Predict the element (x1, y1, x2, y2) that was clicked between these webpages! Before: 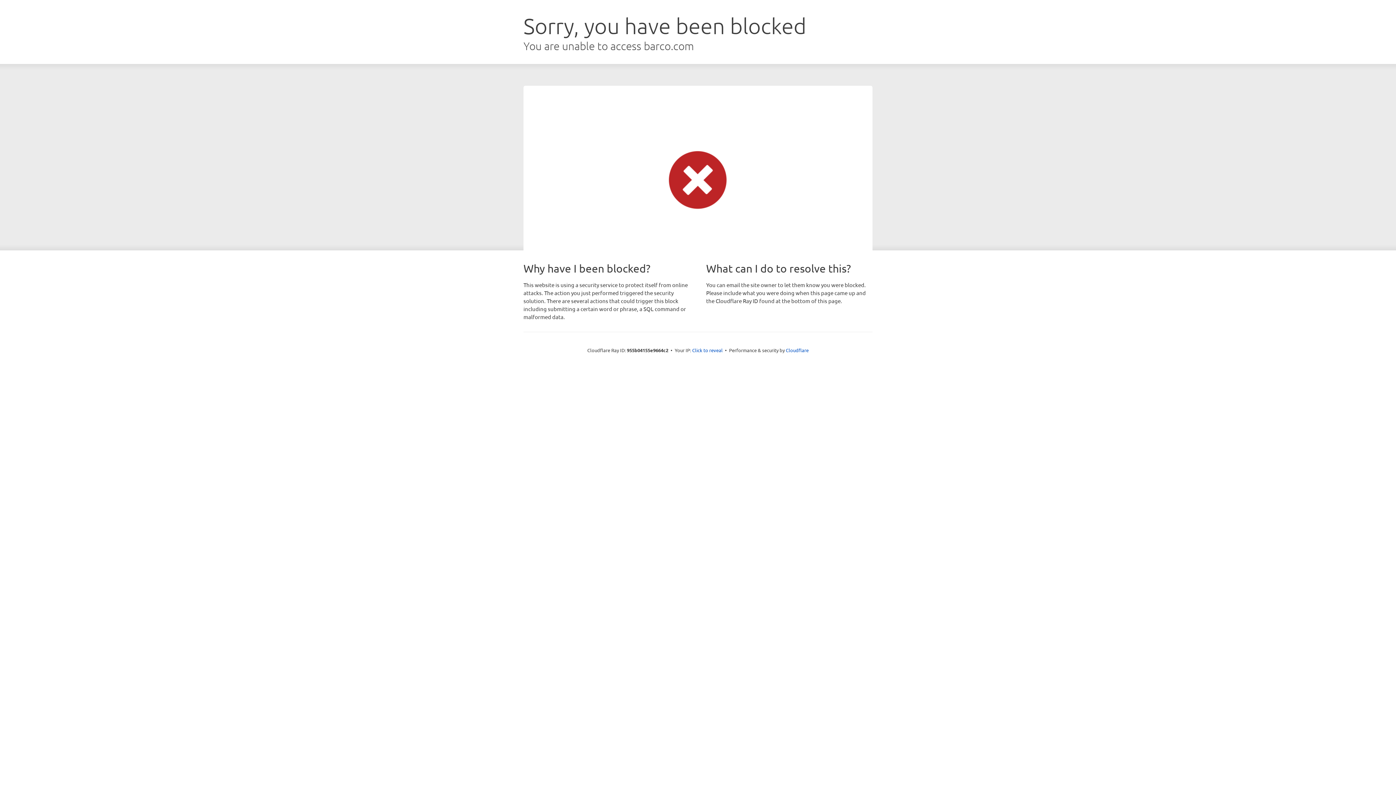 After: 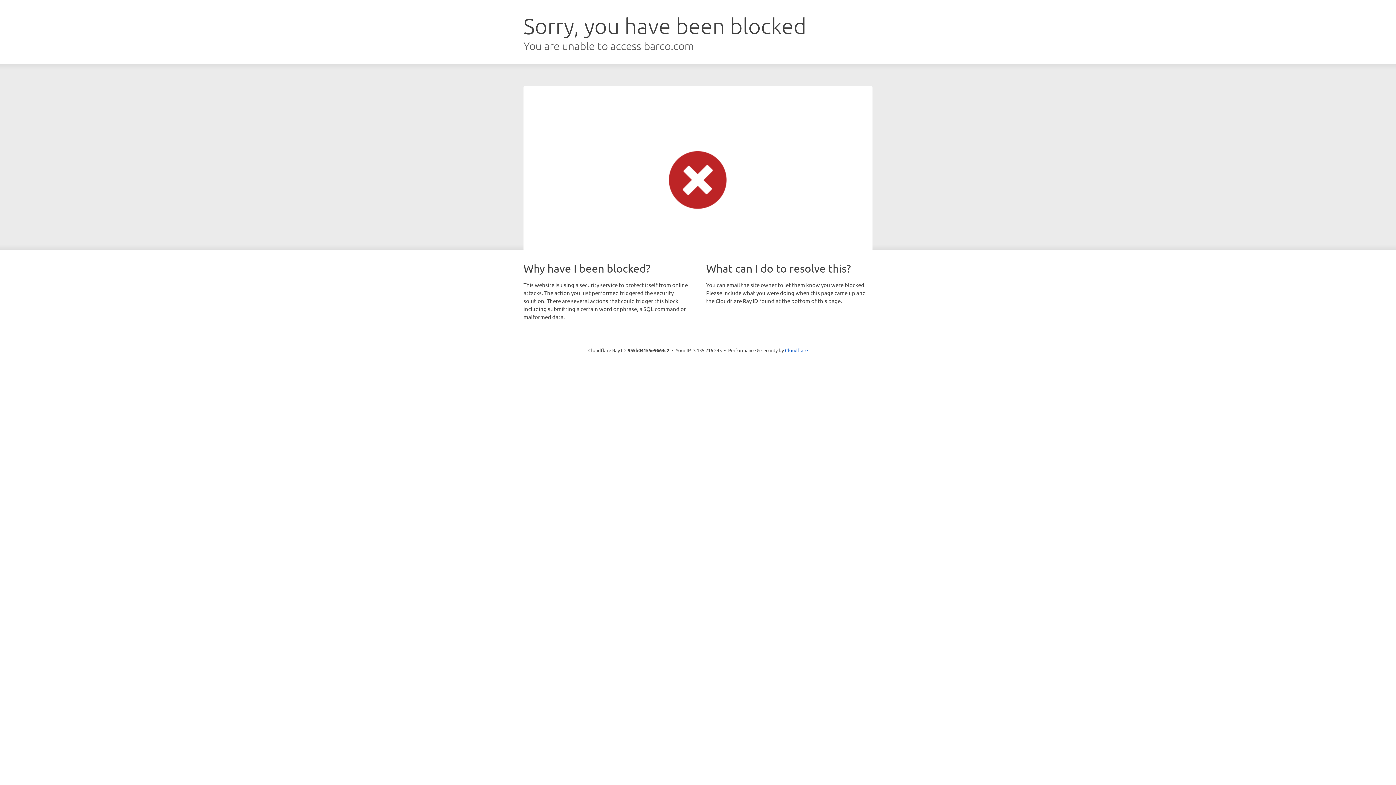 Action: label: Click to reveal bbox: (692, 346, 722, 353)